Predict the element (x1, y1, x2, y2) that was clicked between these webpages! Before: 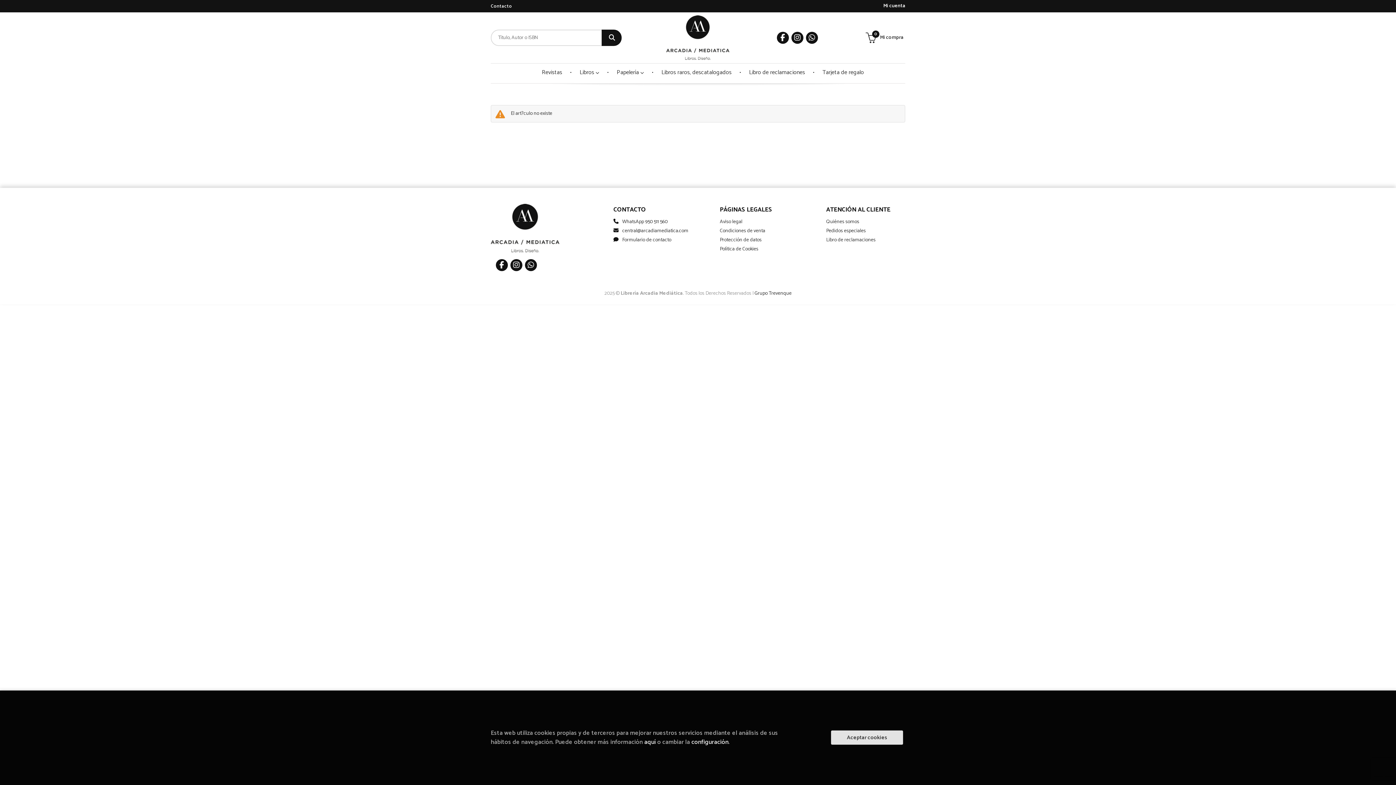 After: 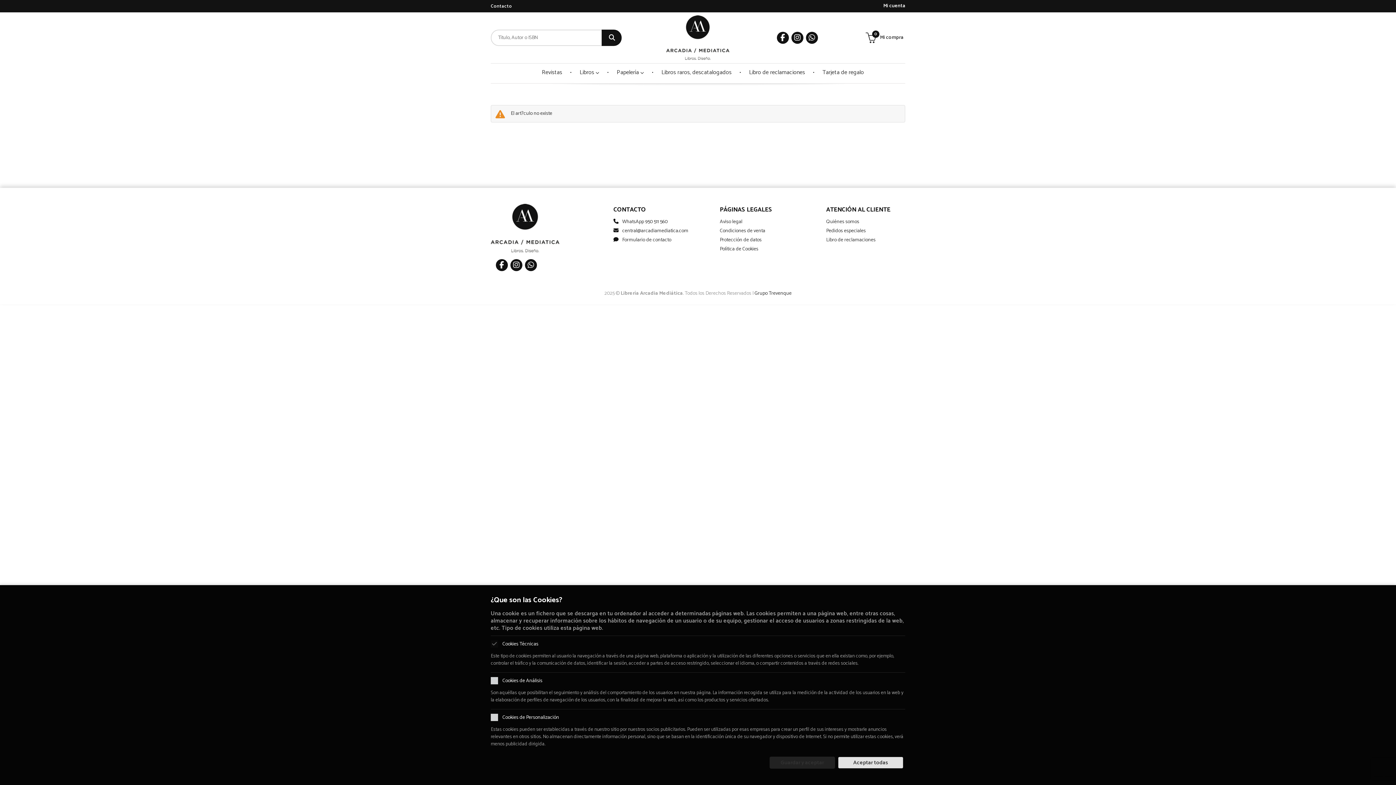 Action: label: configuración bbox: (691, 737, 728, 747)